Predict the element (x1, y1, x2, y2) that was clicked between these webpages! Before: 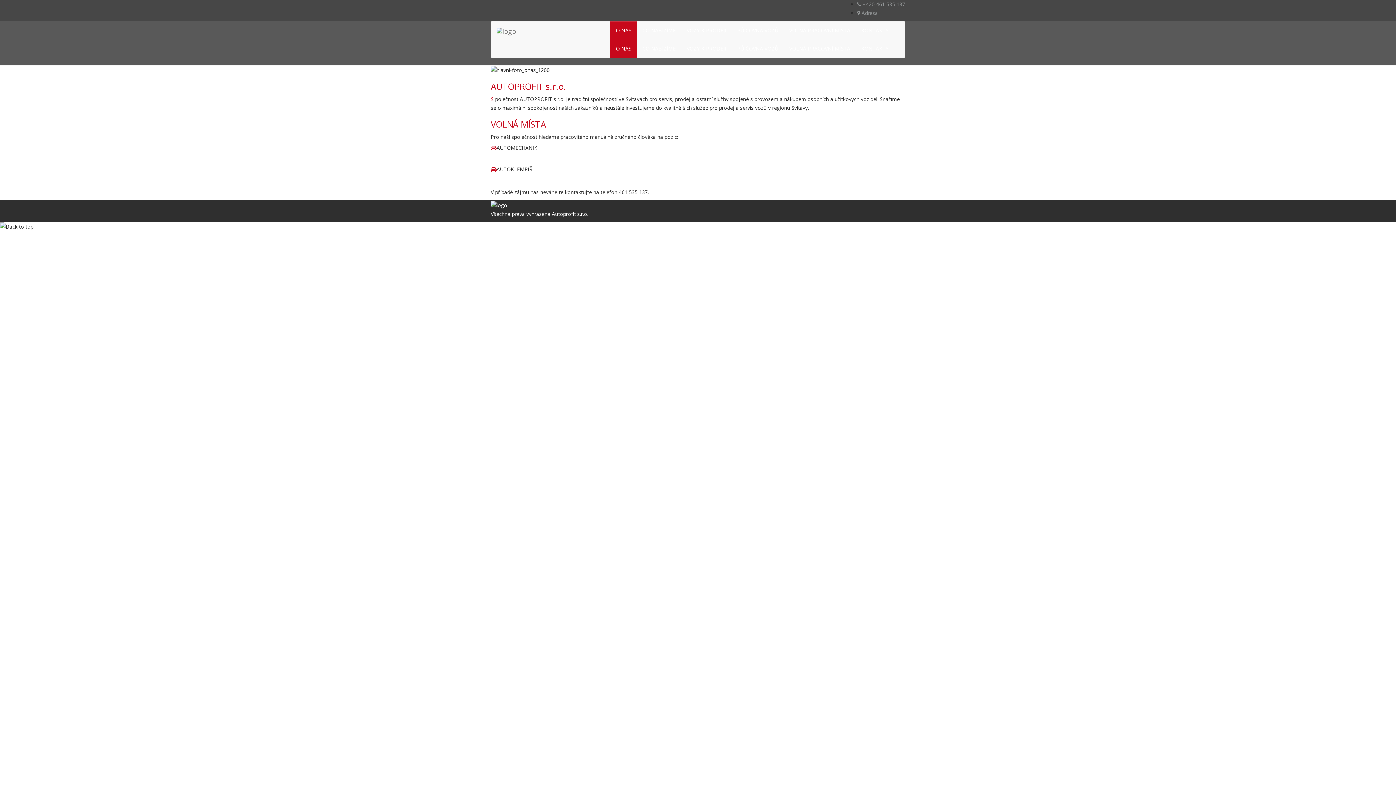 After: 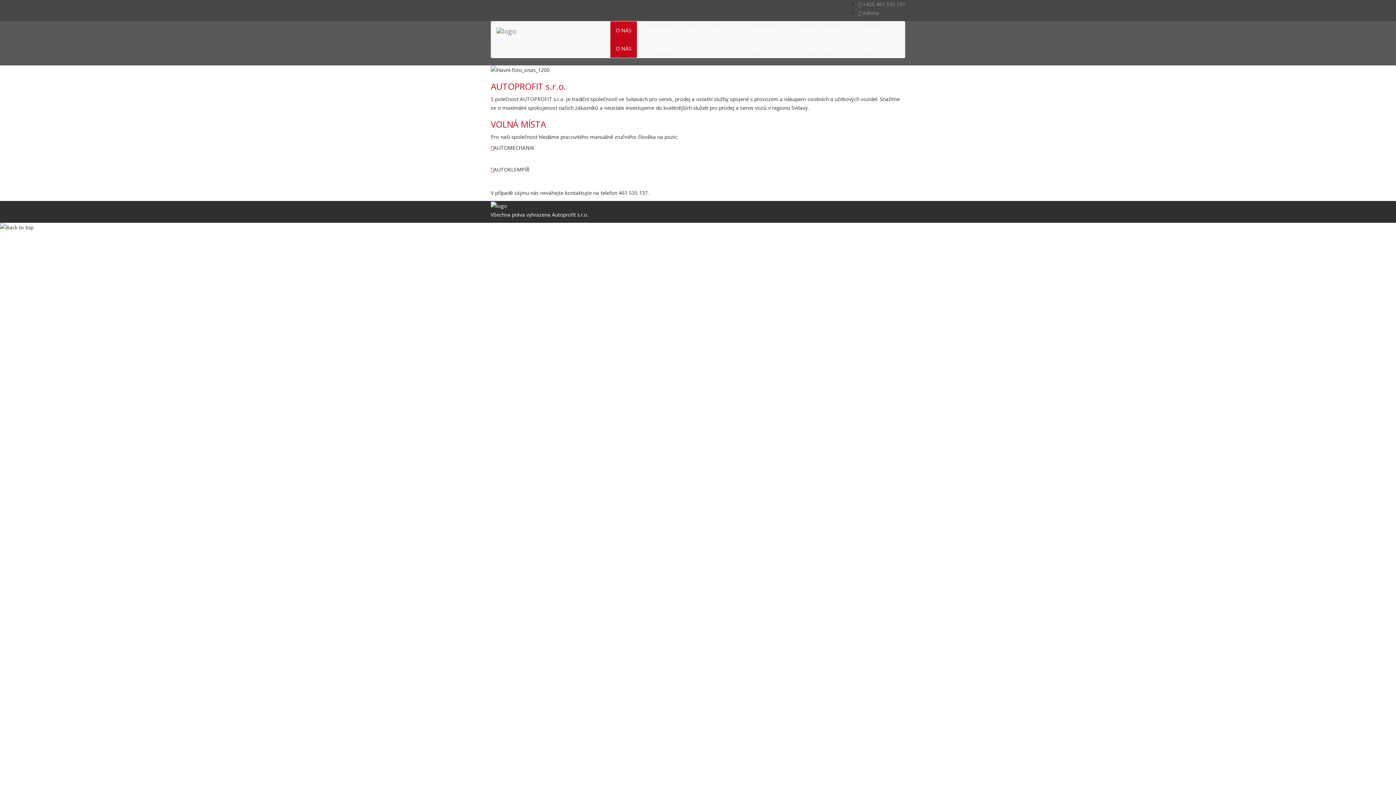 Action: bbox: (610, 21, 637, 39) label: O NÁS